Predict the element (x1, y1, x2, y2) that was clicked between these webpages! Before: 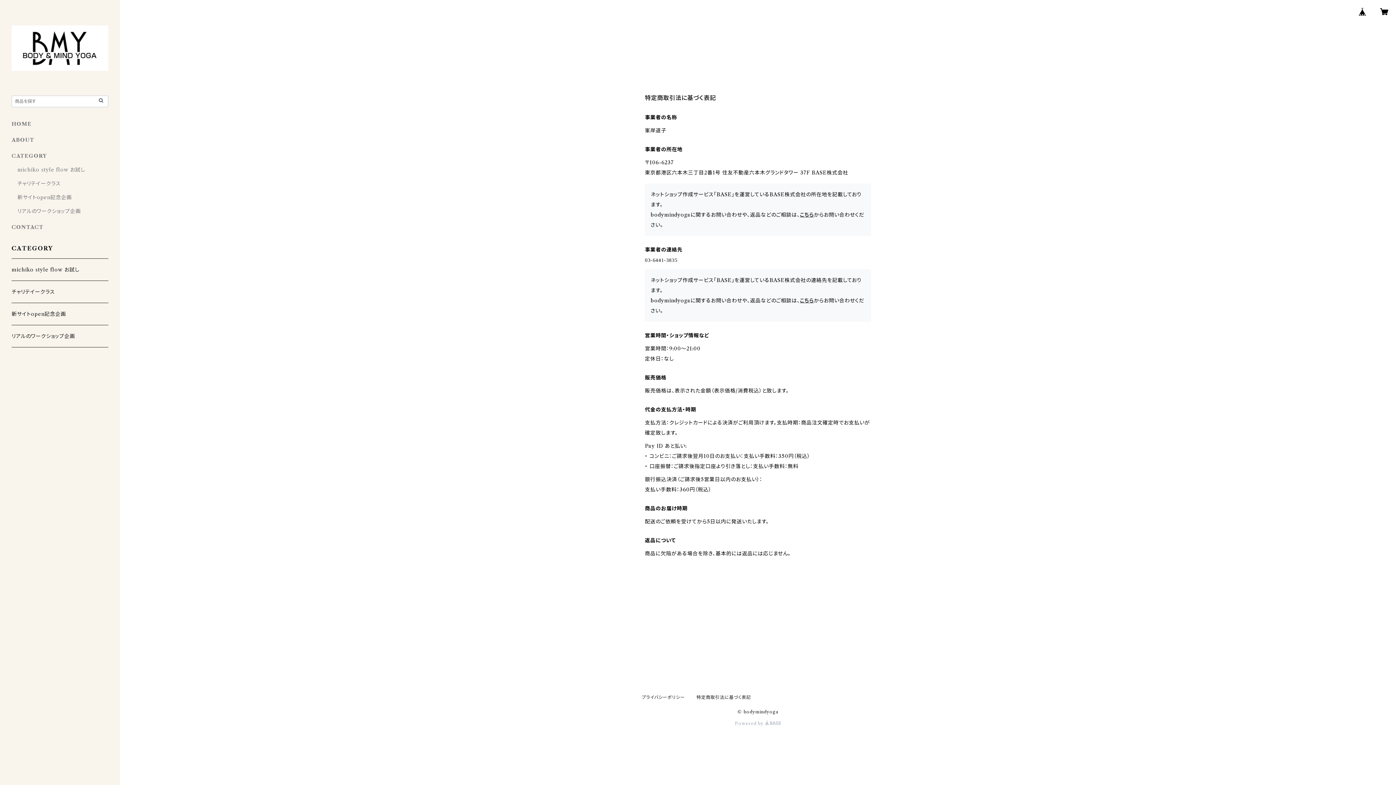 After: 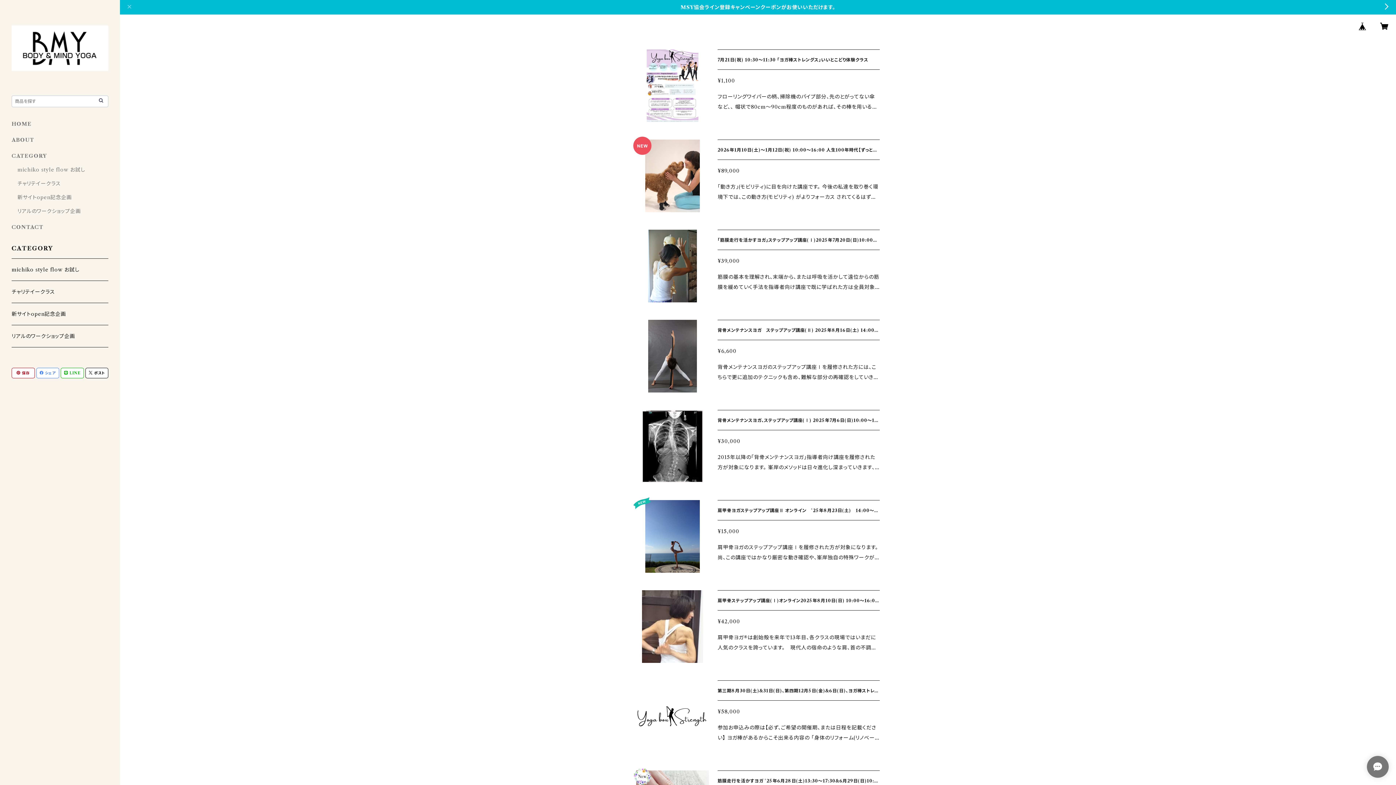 Action: bbox: (11, 120, 31, 127) label: HOME